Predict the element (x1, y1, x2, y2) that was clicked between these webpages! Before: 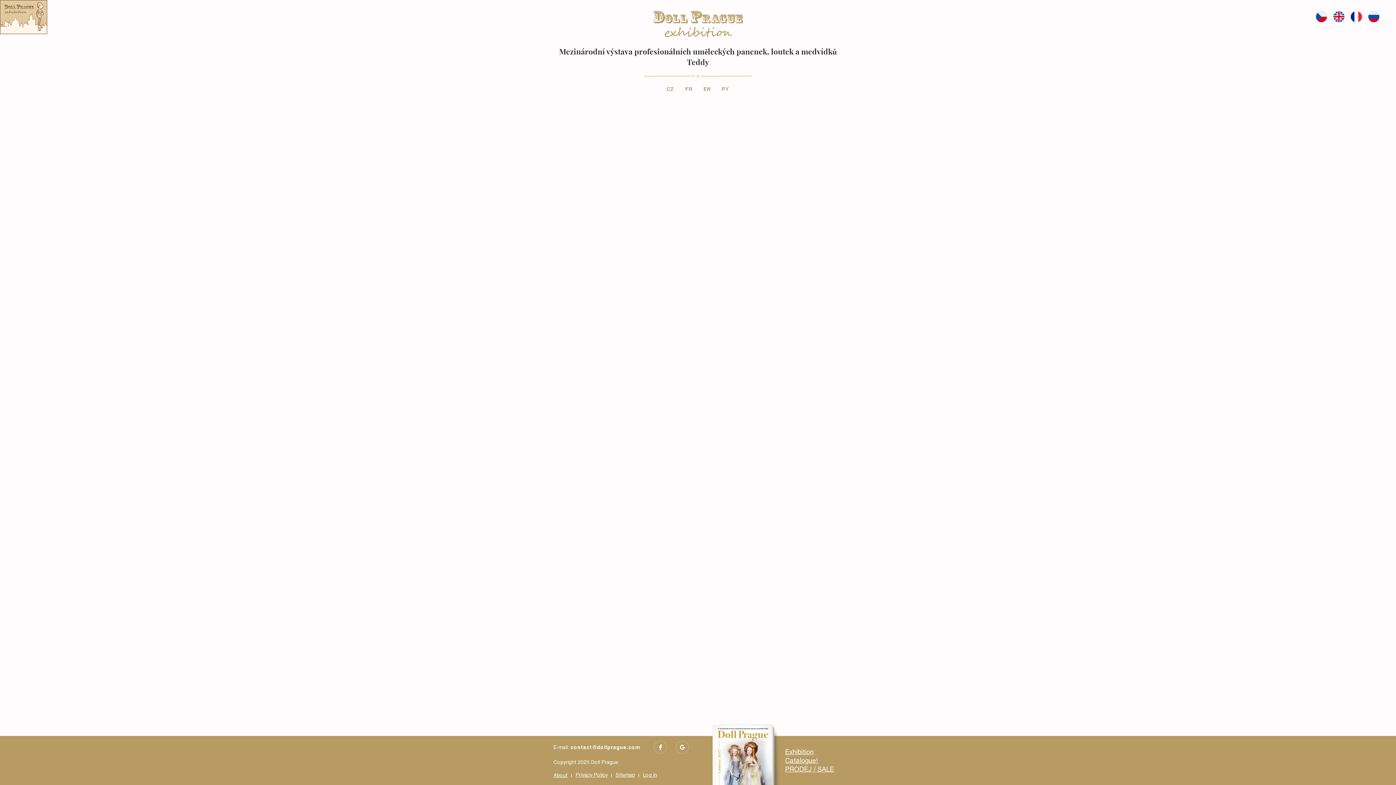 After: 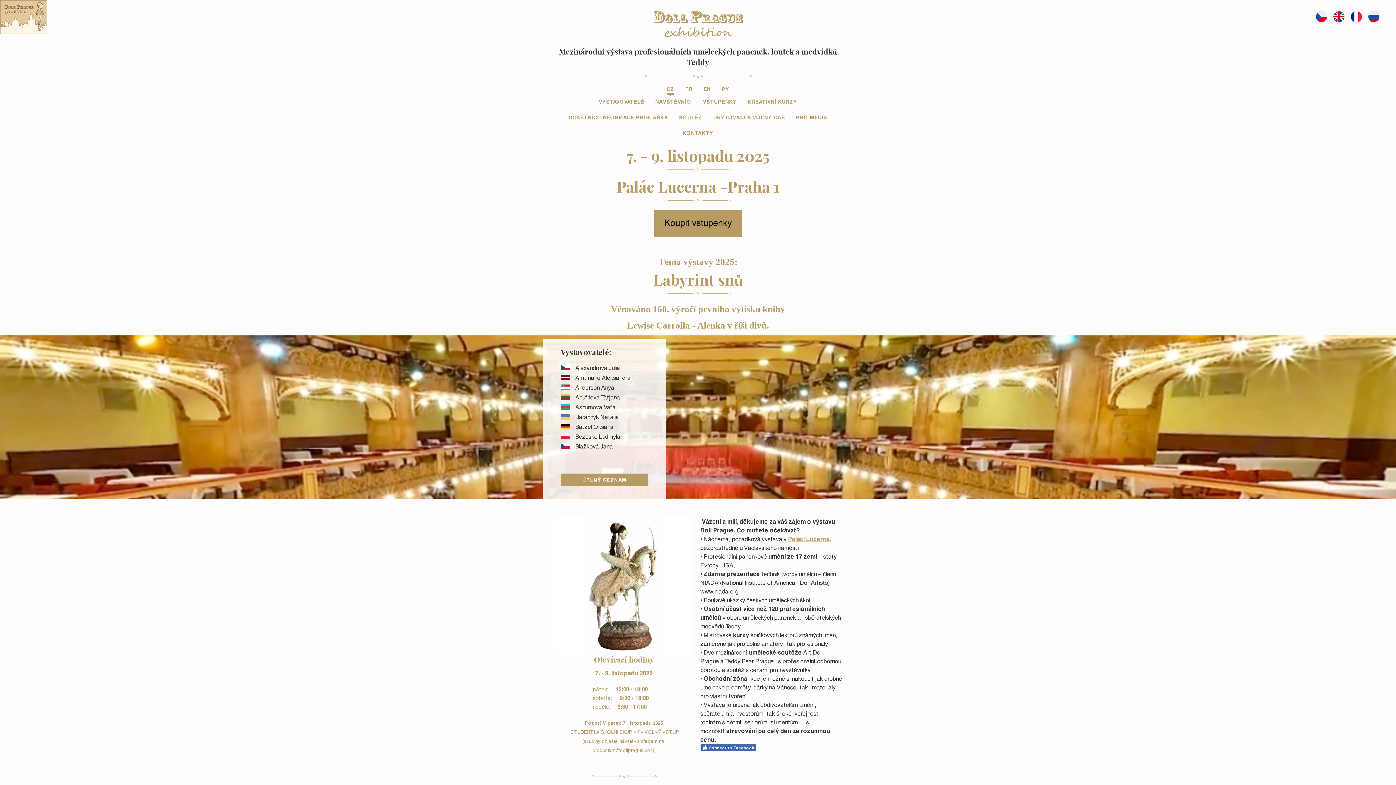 Action: bbox: (653, 10, 742, 37)